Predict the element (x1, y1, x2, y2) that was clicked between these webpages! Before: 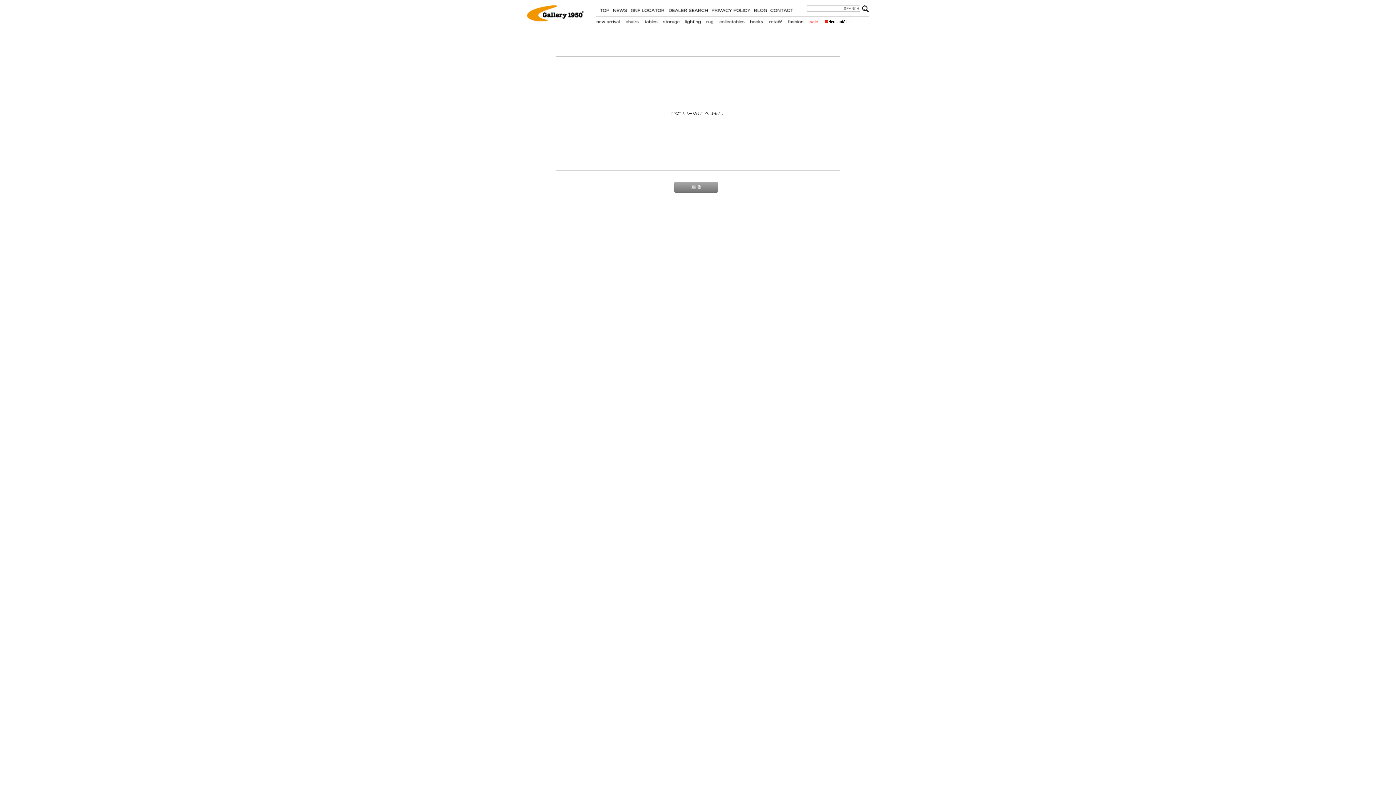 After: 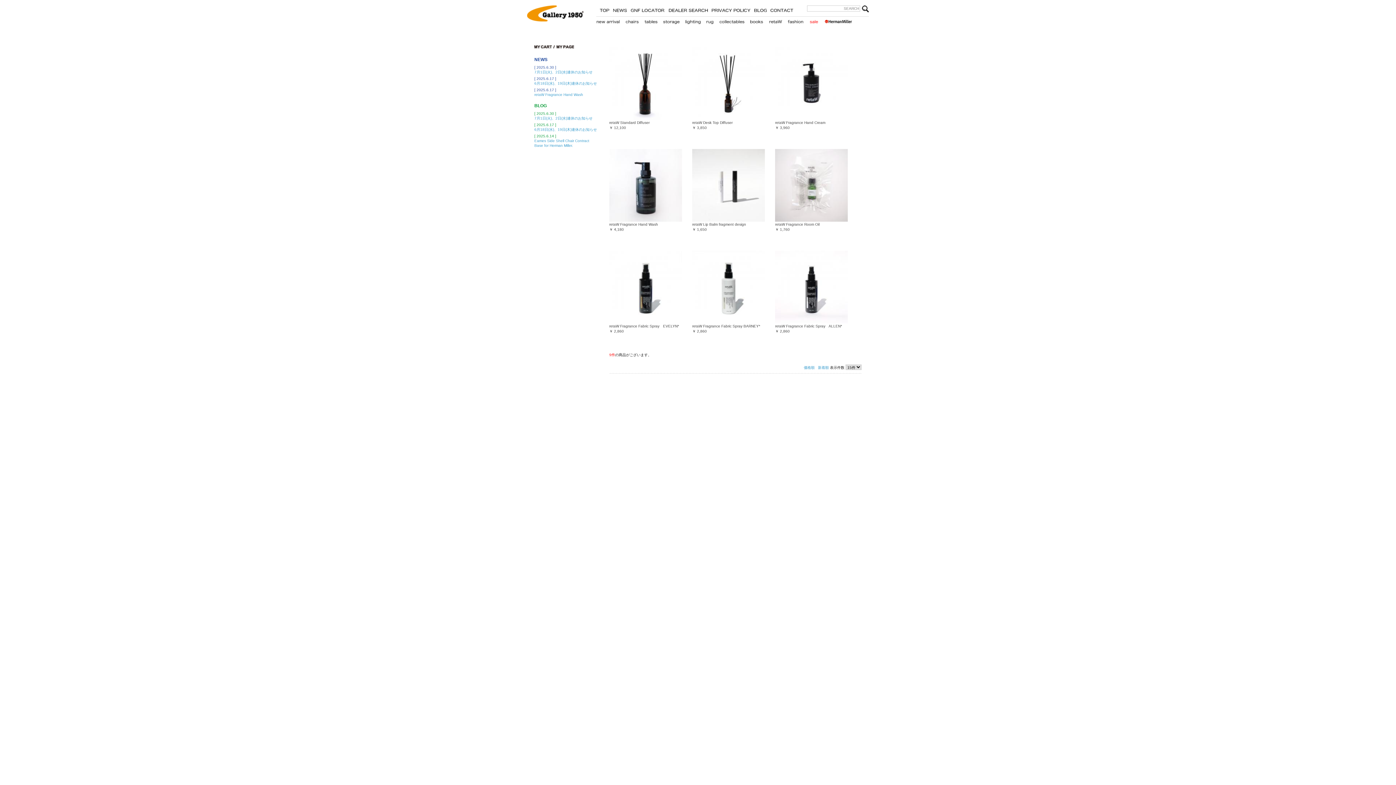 Action: bbox: (768, 16, 782, 24) label: retaW